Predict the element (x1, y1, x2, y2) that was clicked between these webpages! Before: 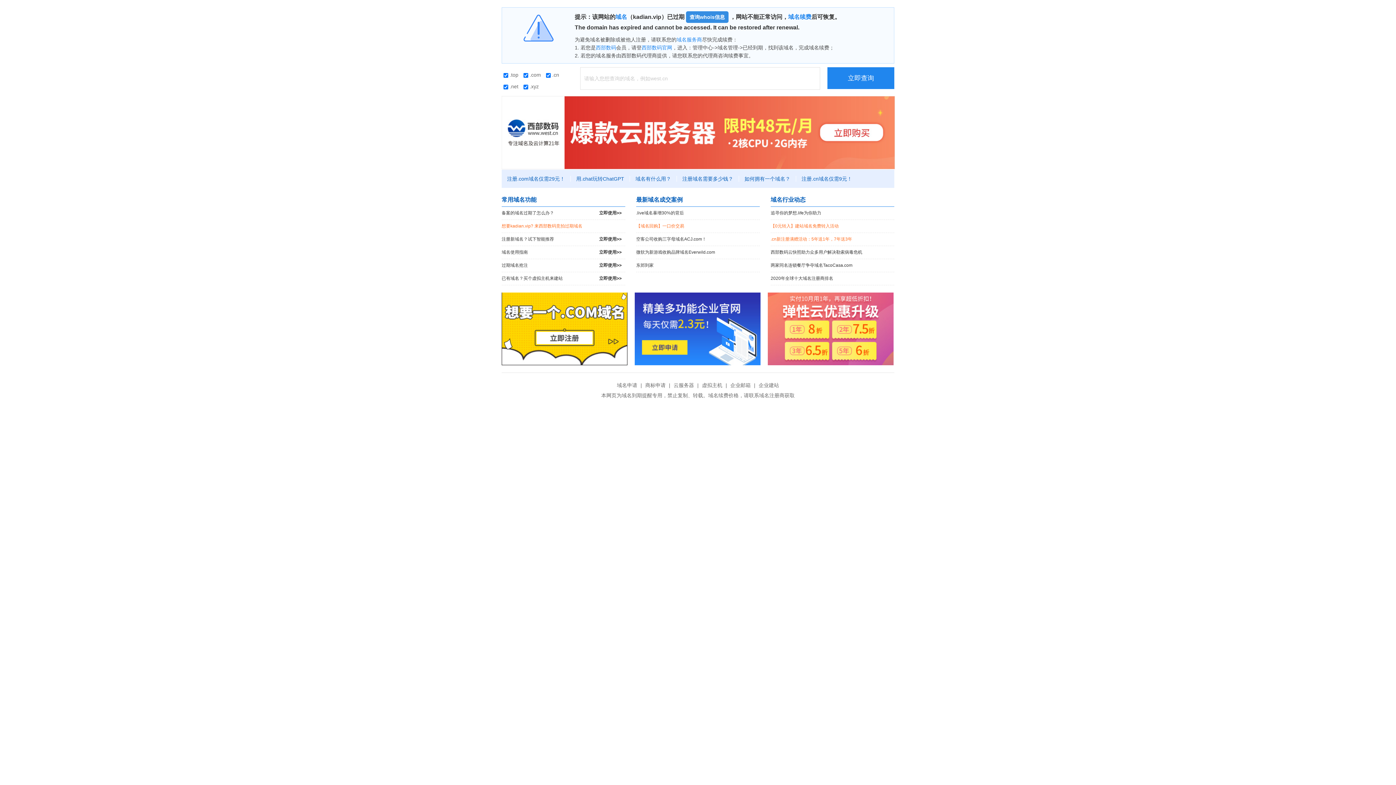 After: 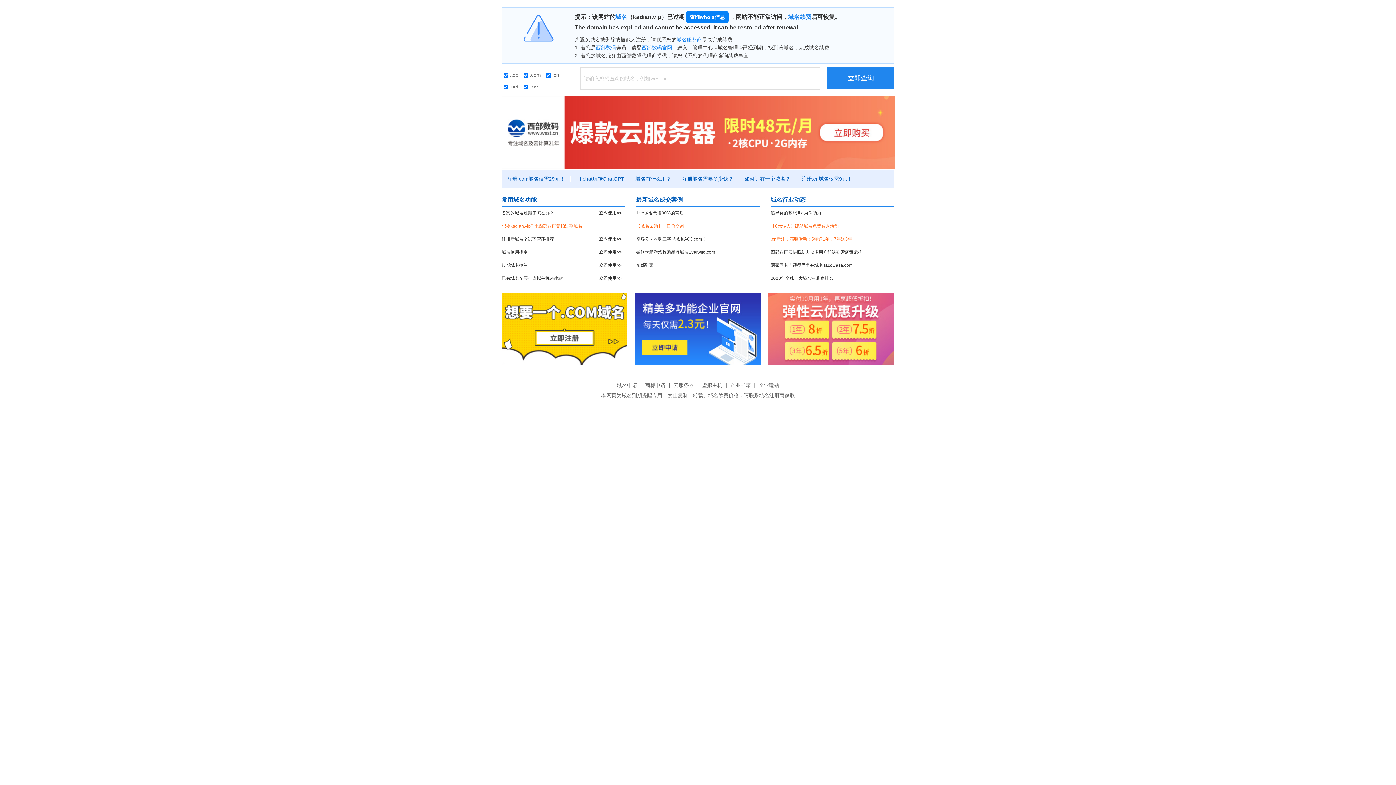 Action: bbox: (686, 11, 728, 22) label: 查询whois信息